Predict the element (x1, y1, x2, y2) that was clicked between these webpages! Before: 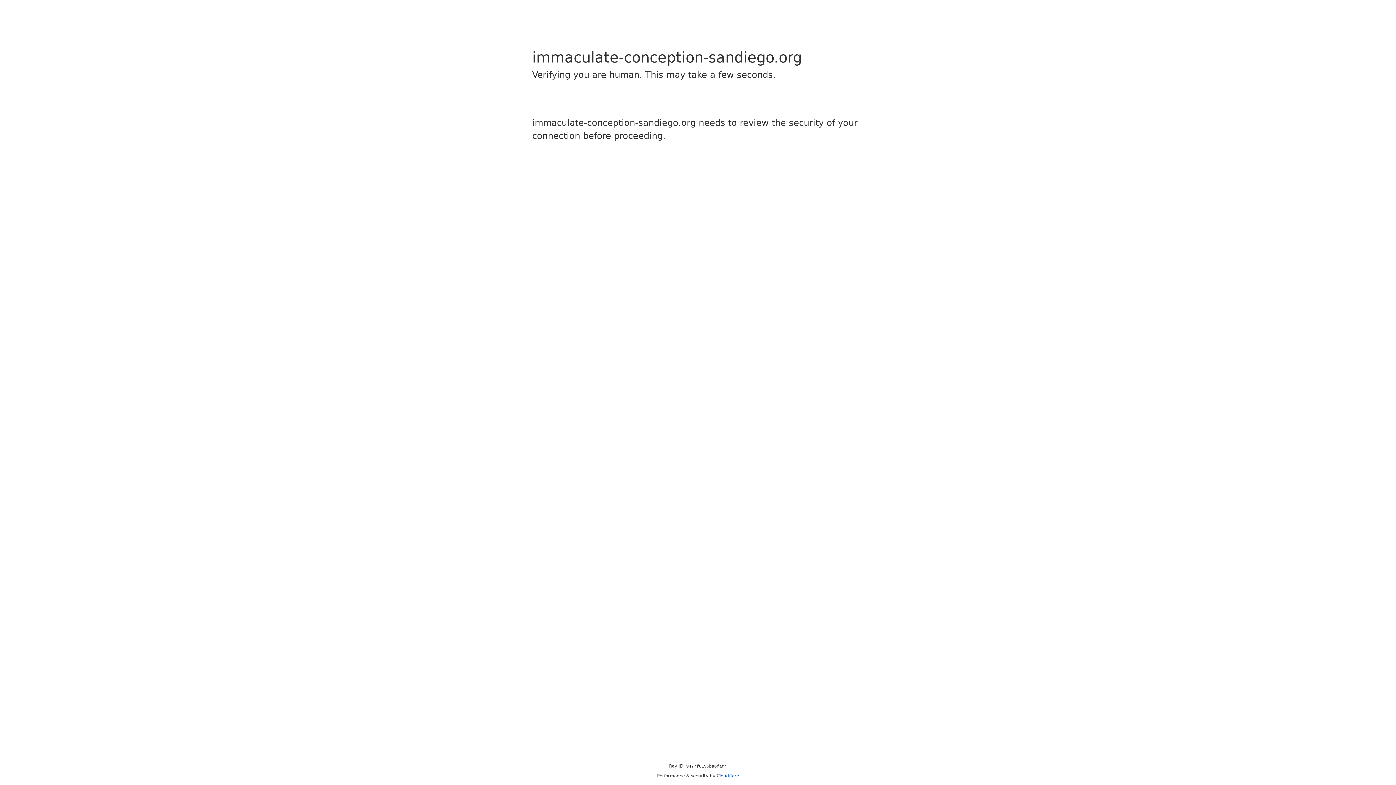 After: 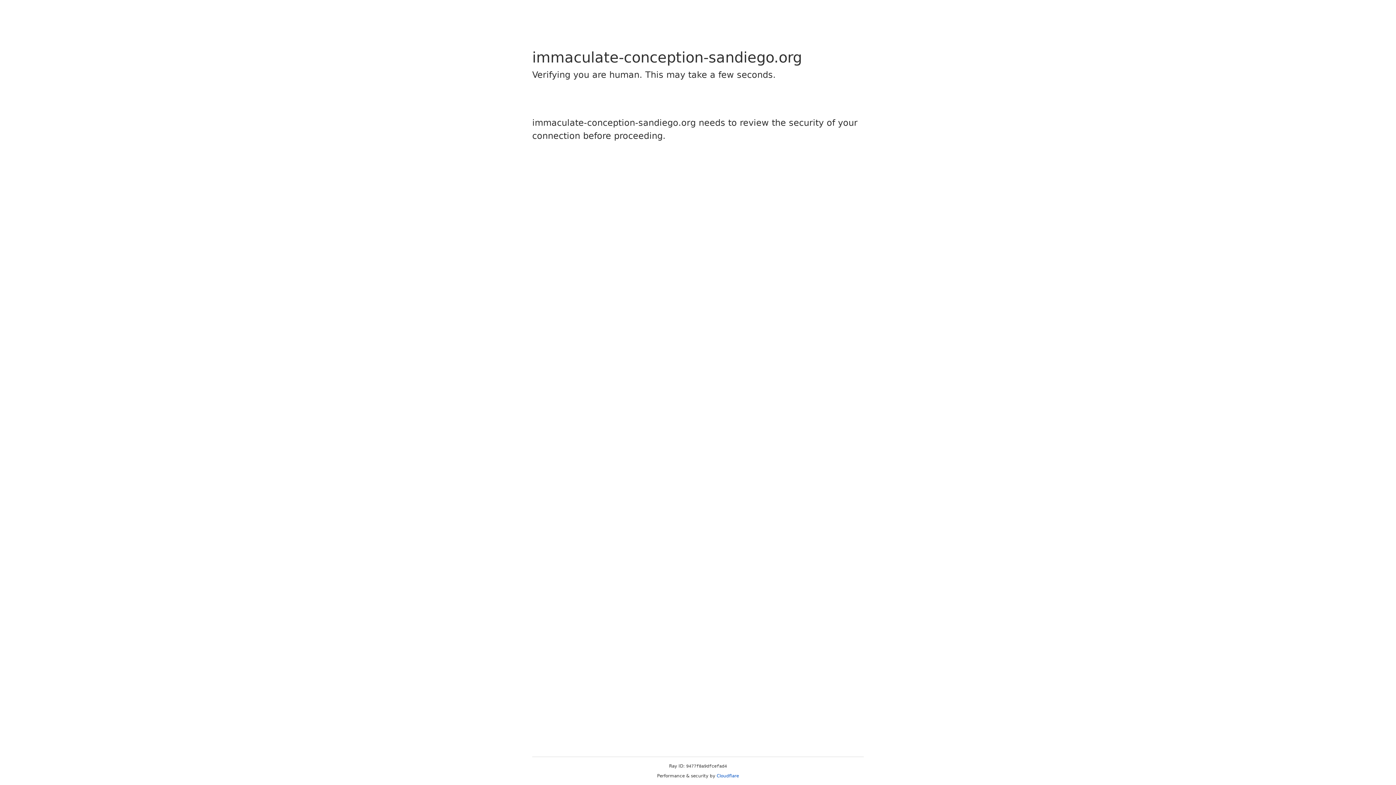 Action: label: Cloudflare bbox: (716, 773, 739, 778)